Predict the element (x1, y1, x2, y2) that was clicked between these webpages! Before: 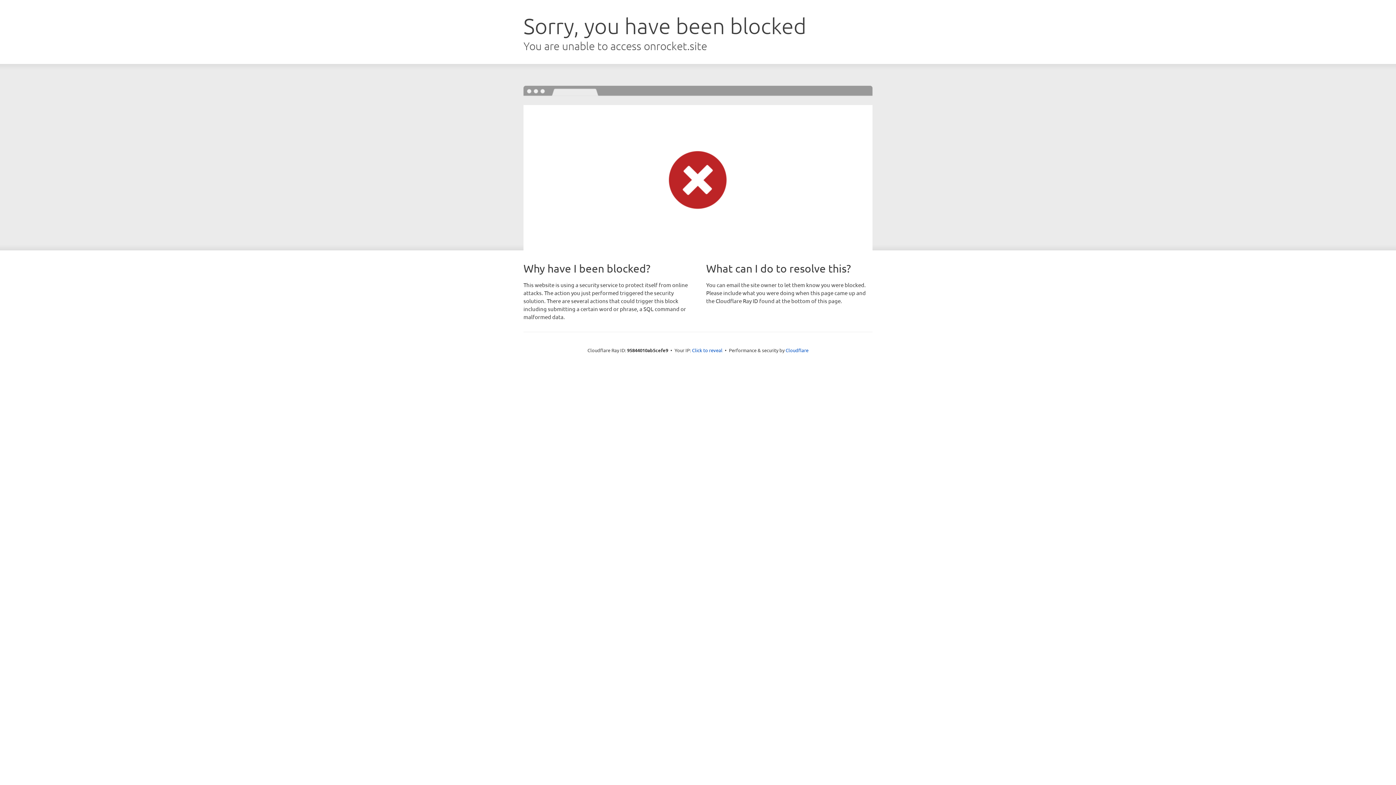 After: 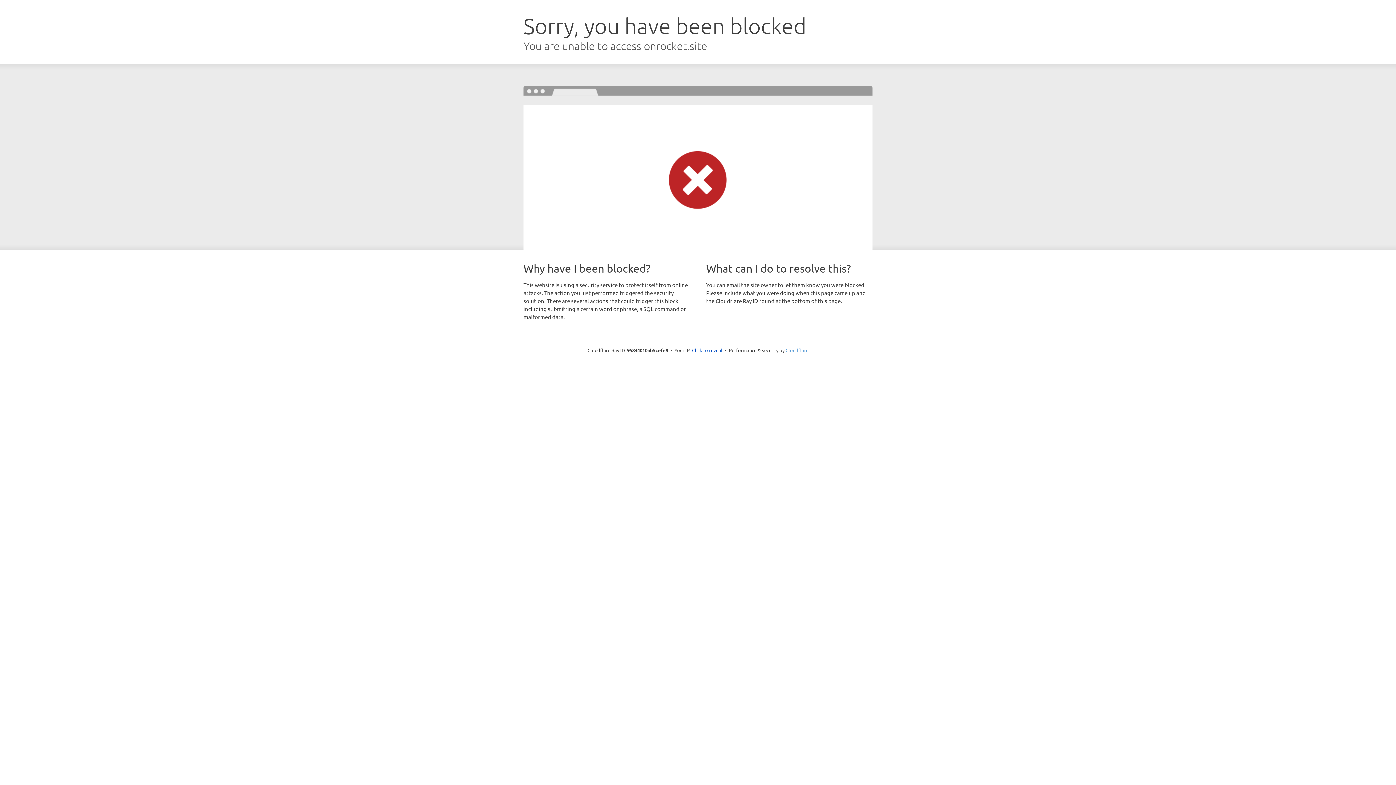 Action: label: Cloudflare bbox: (785, 347, 808, 353)